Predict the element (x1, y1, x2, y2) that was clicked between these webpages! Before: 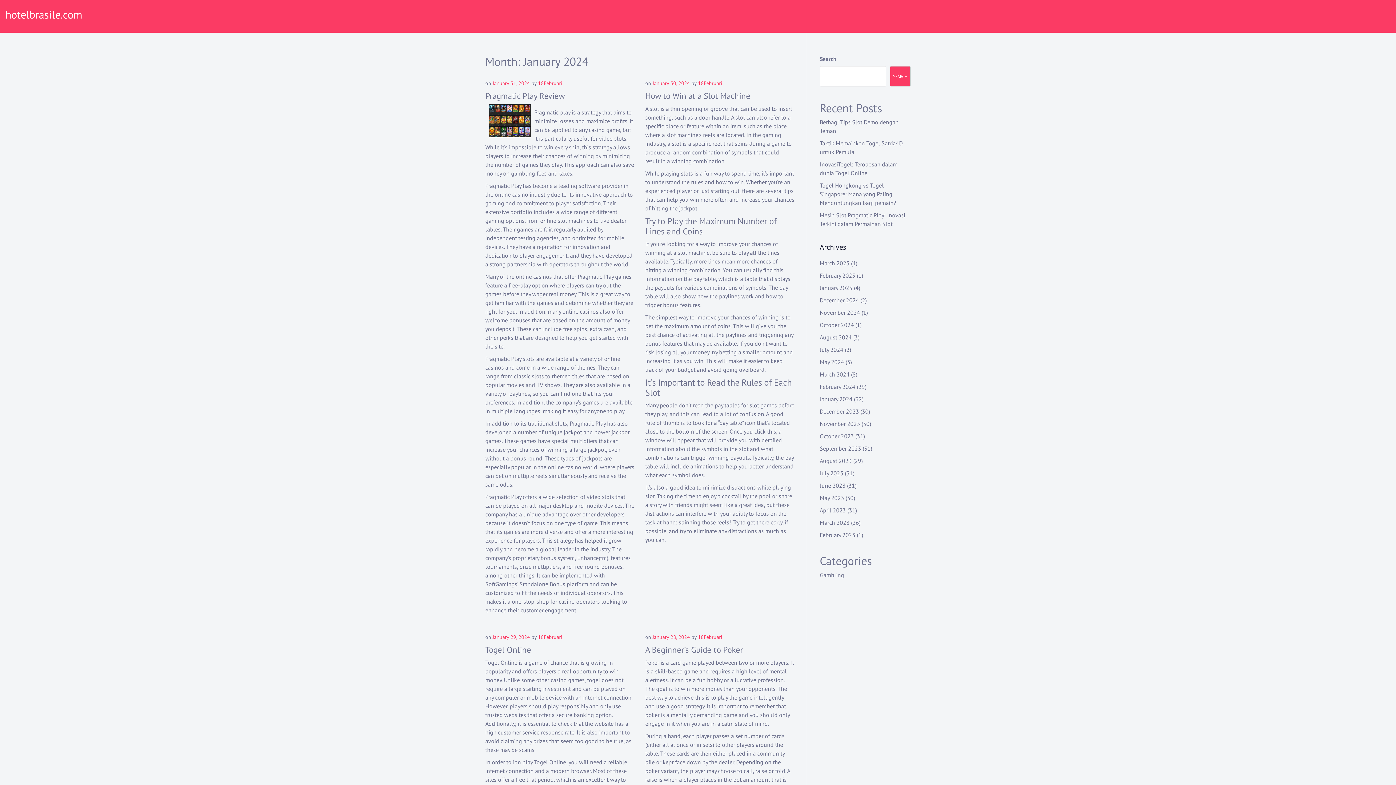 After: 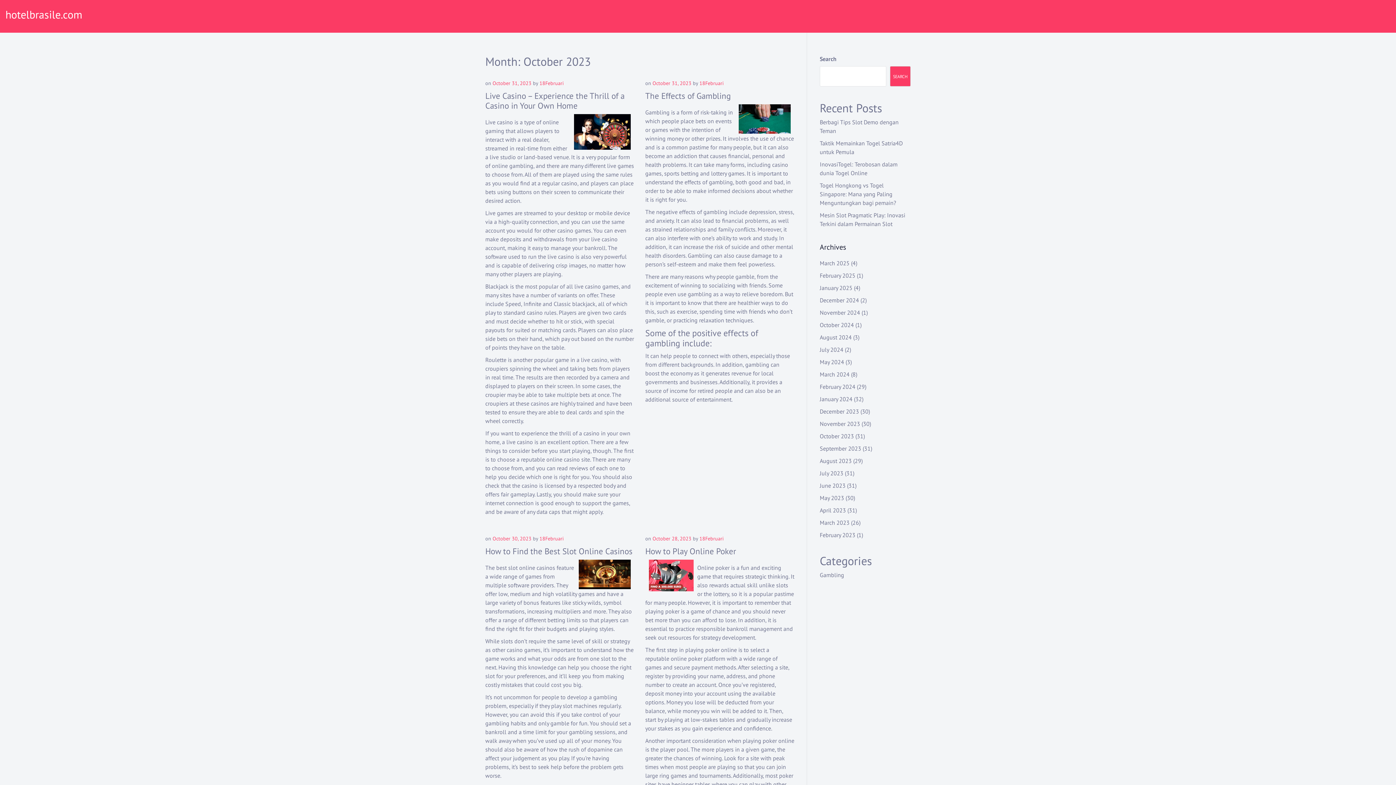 Action: label: October 2023 bbox: (820, 432, 854, 440)